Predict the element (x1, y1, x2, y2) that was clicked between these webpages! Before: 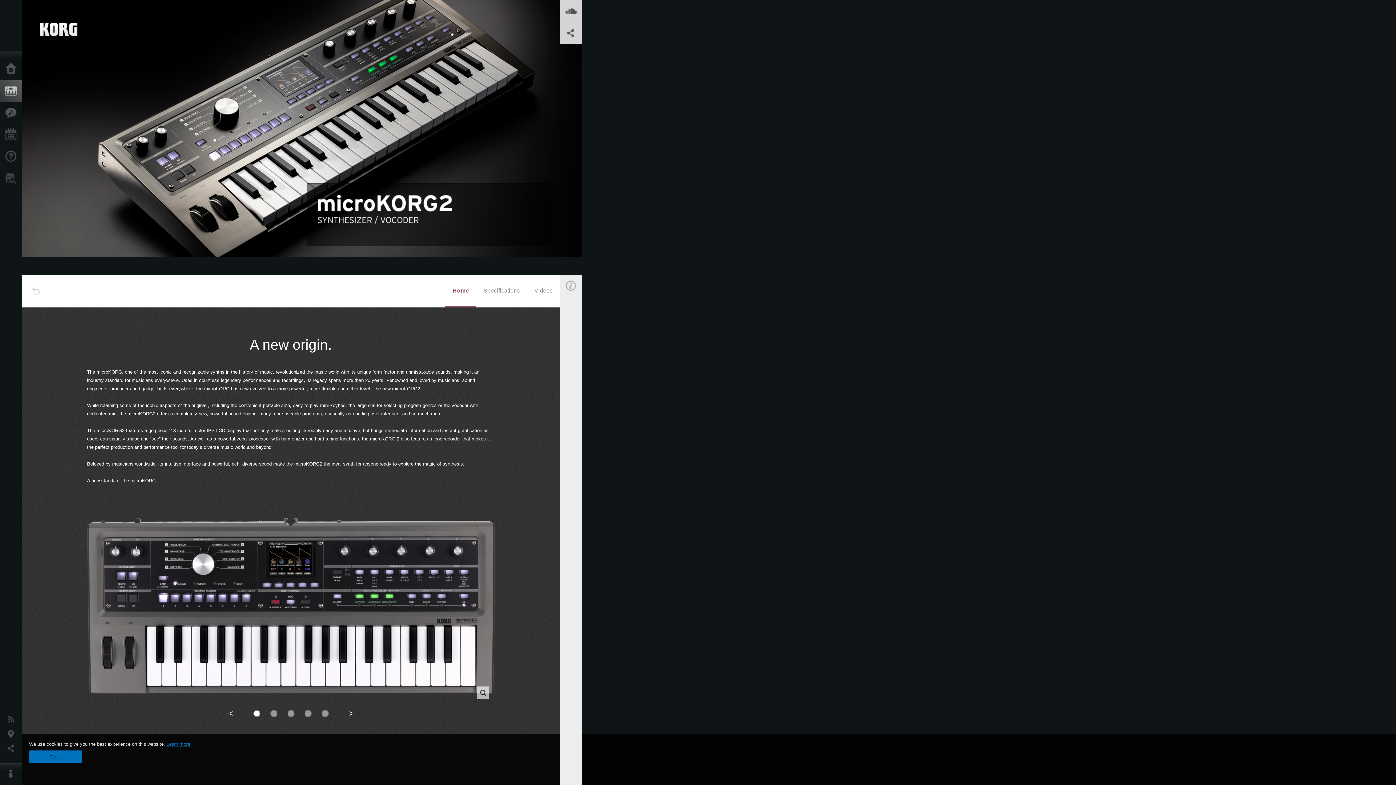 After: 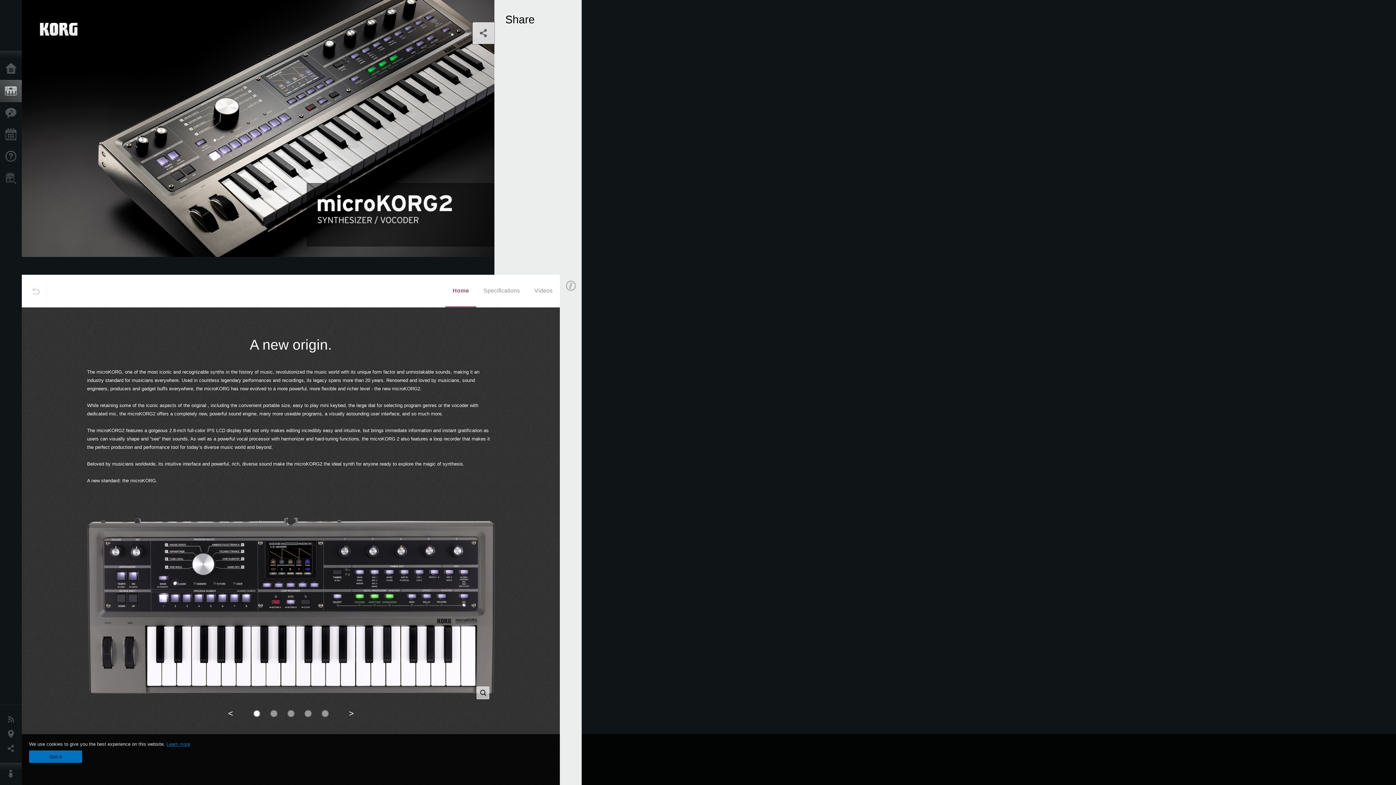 Action: bbox: (560, 22, 581, 44)